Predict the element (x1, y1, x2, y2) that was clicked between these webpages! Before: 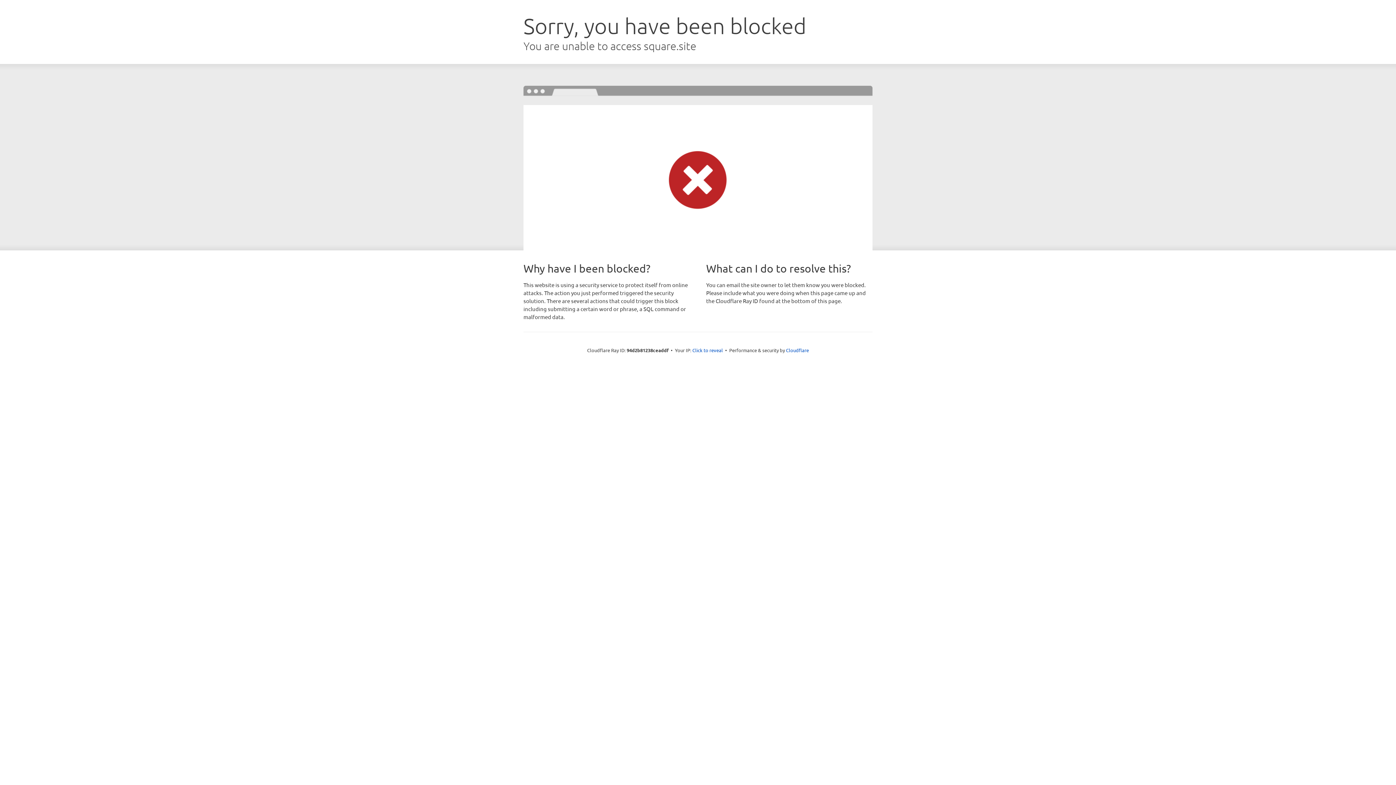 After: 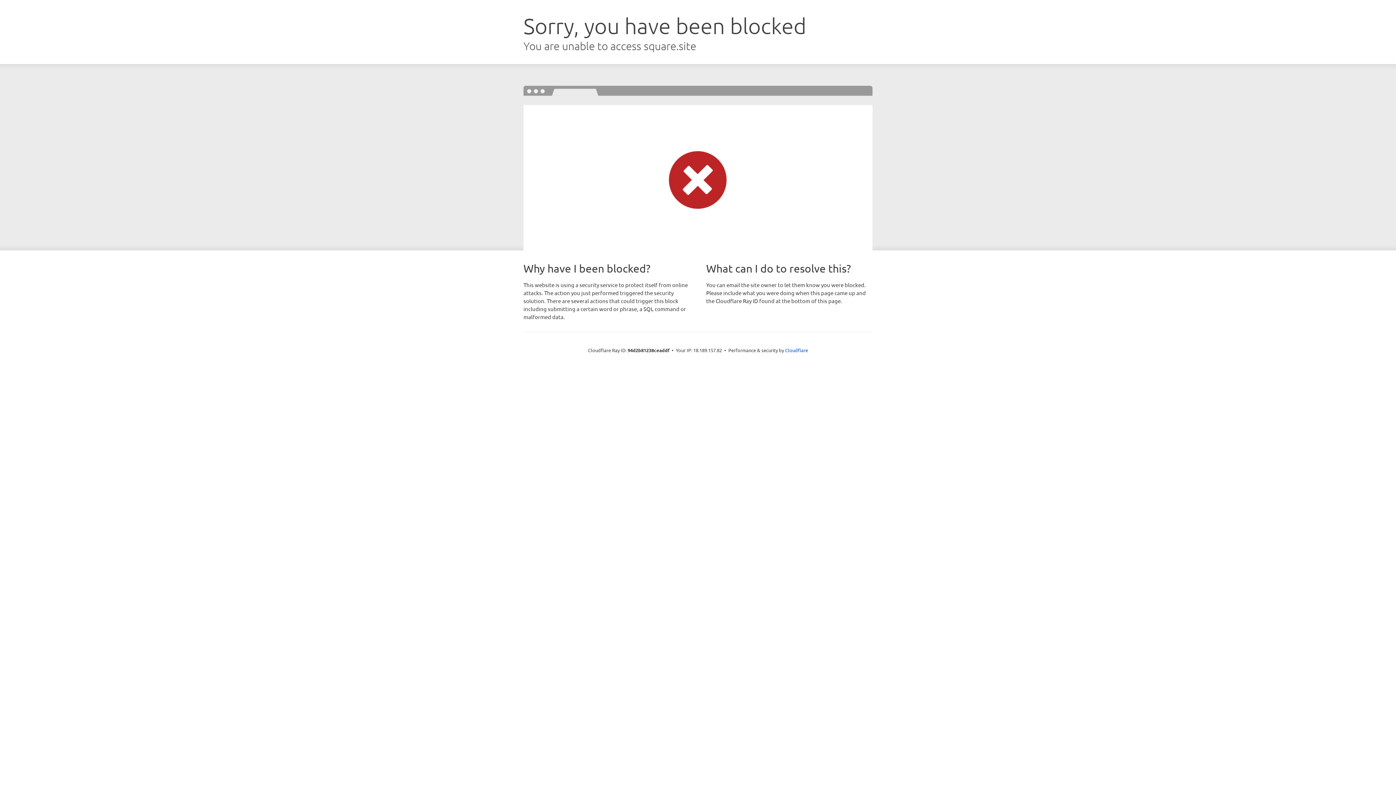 Action: bbox: (692, 346, 723, 353) label: Click to reveal